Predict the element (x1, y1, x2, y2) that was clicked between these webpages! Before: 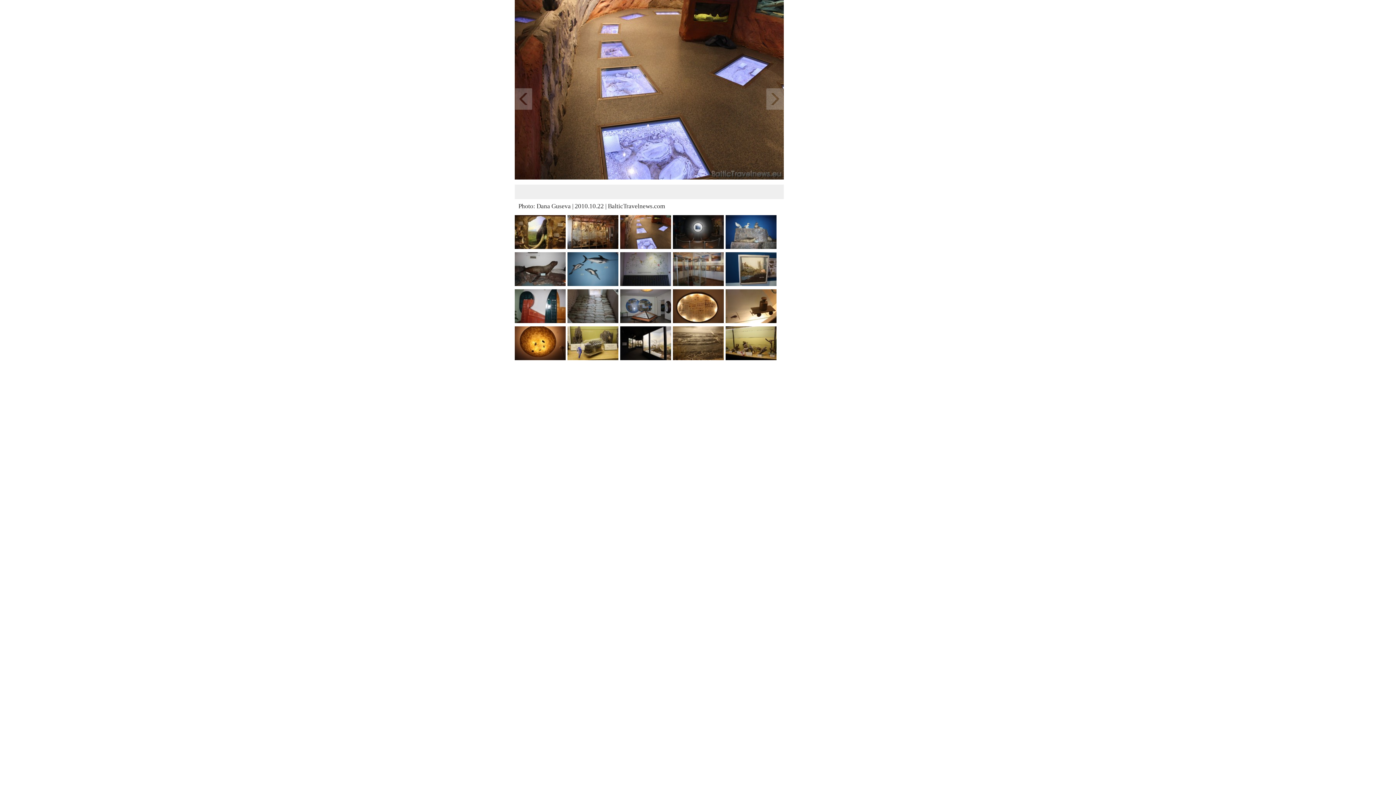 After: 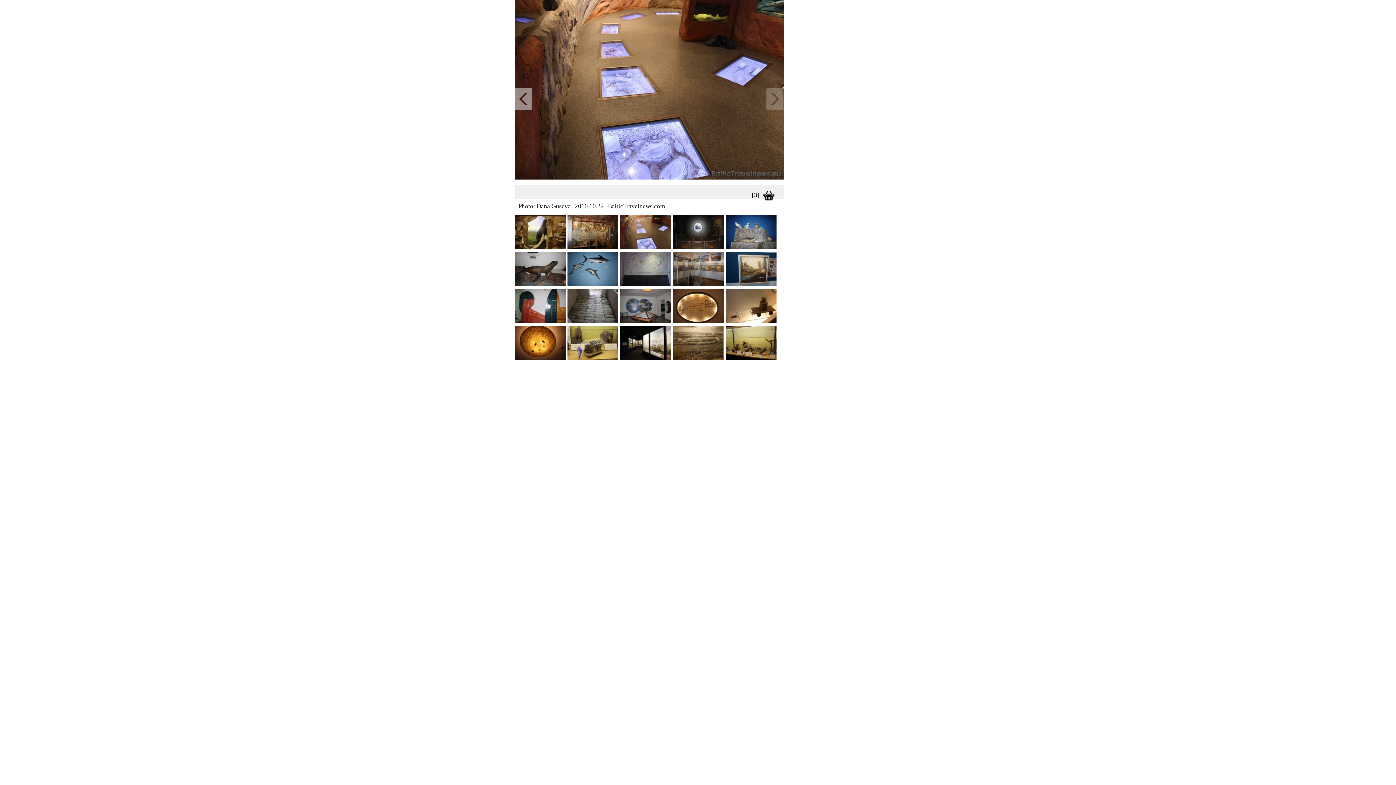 Action: bbox: (514, 0, 603, 199) label: -